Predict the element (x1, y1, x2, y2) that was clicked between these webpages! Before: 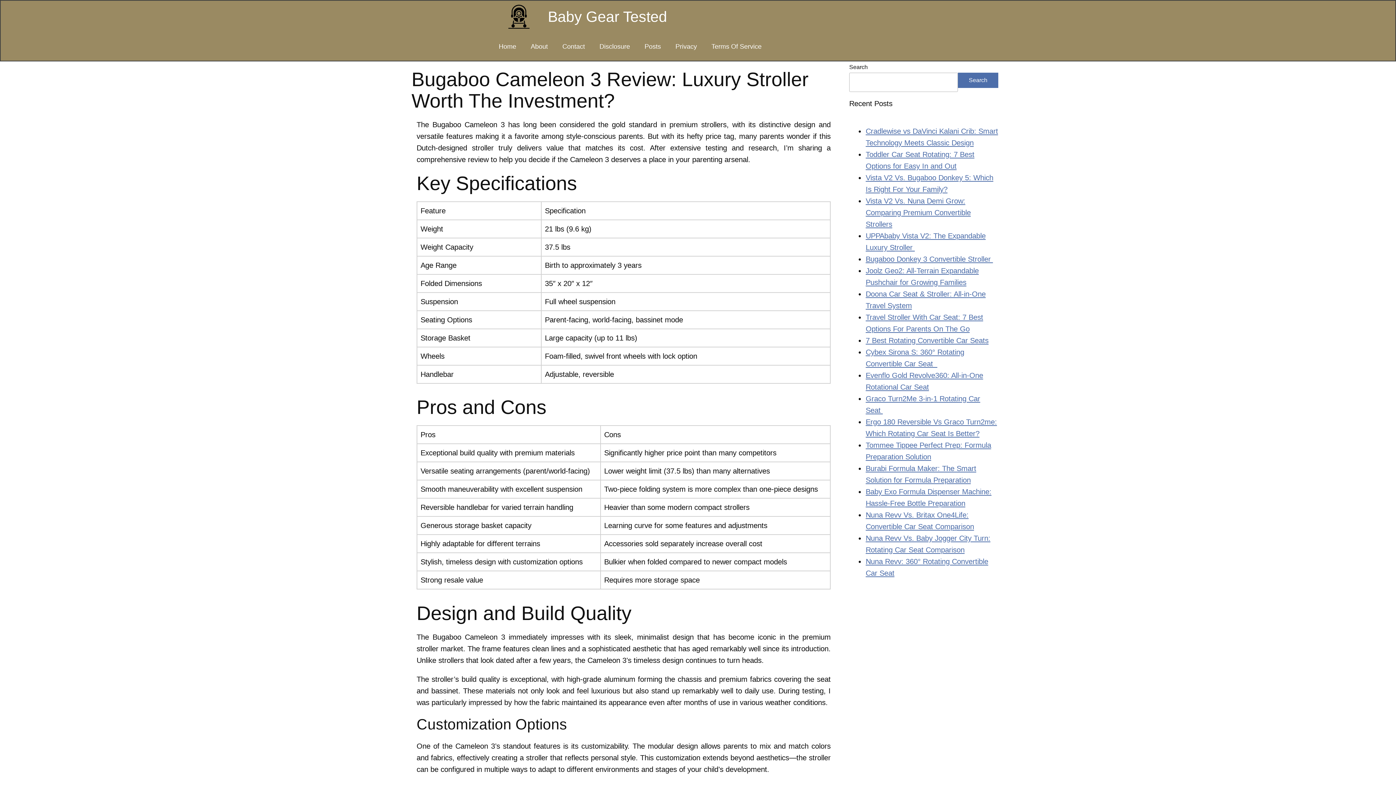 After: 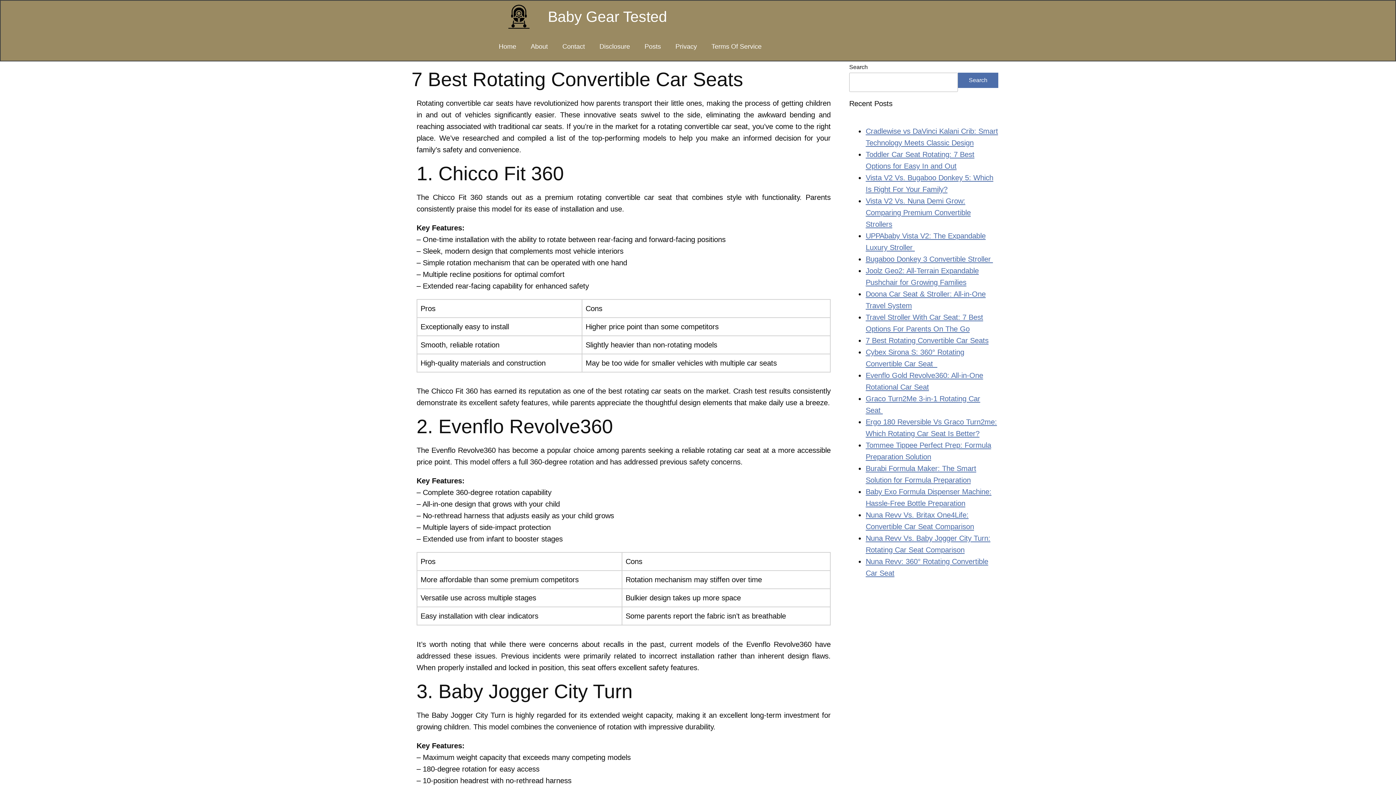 Action: label: 7 Best Rotating Convertible Car Seats bbox: (865, 336, 988, 344)